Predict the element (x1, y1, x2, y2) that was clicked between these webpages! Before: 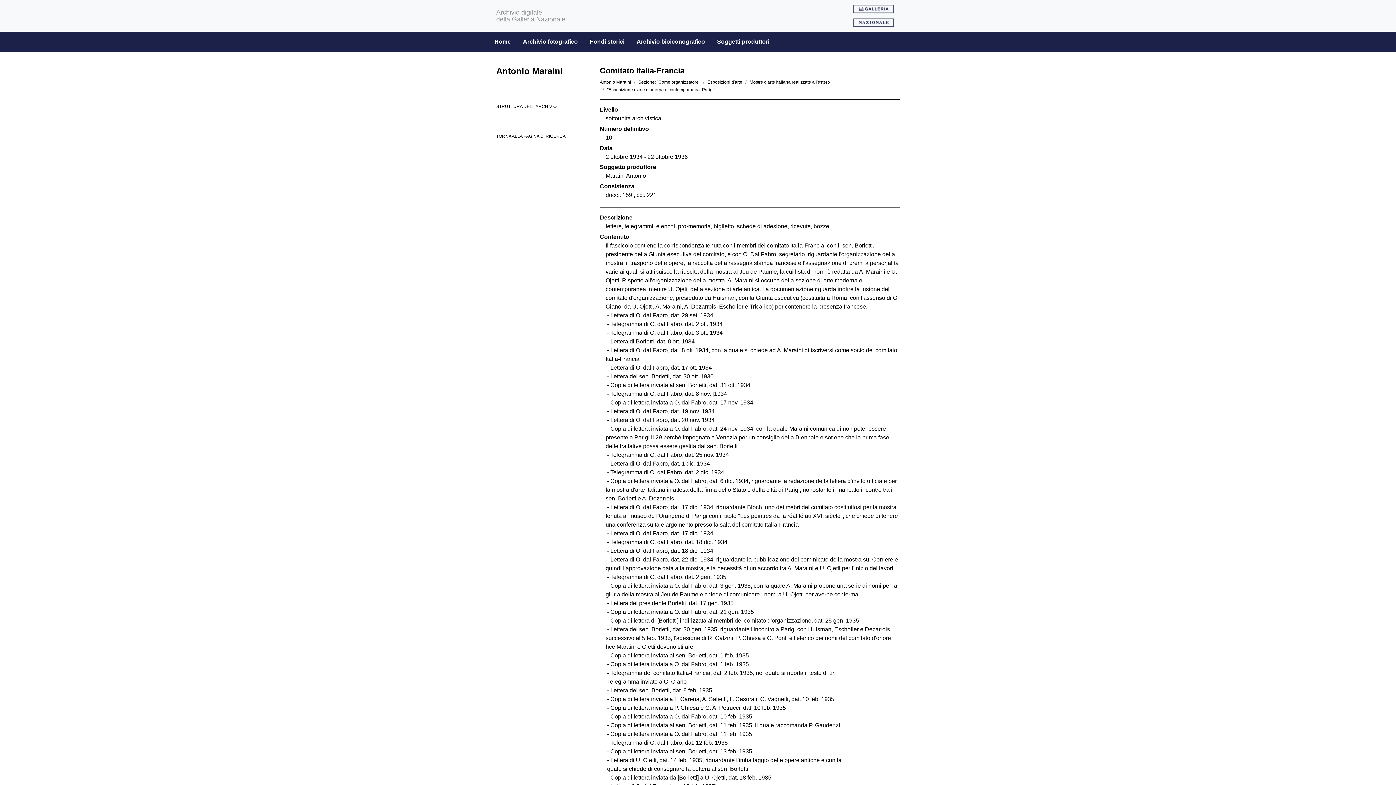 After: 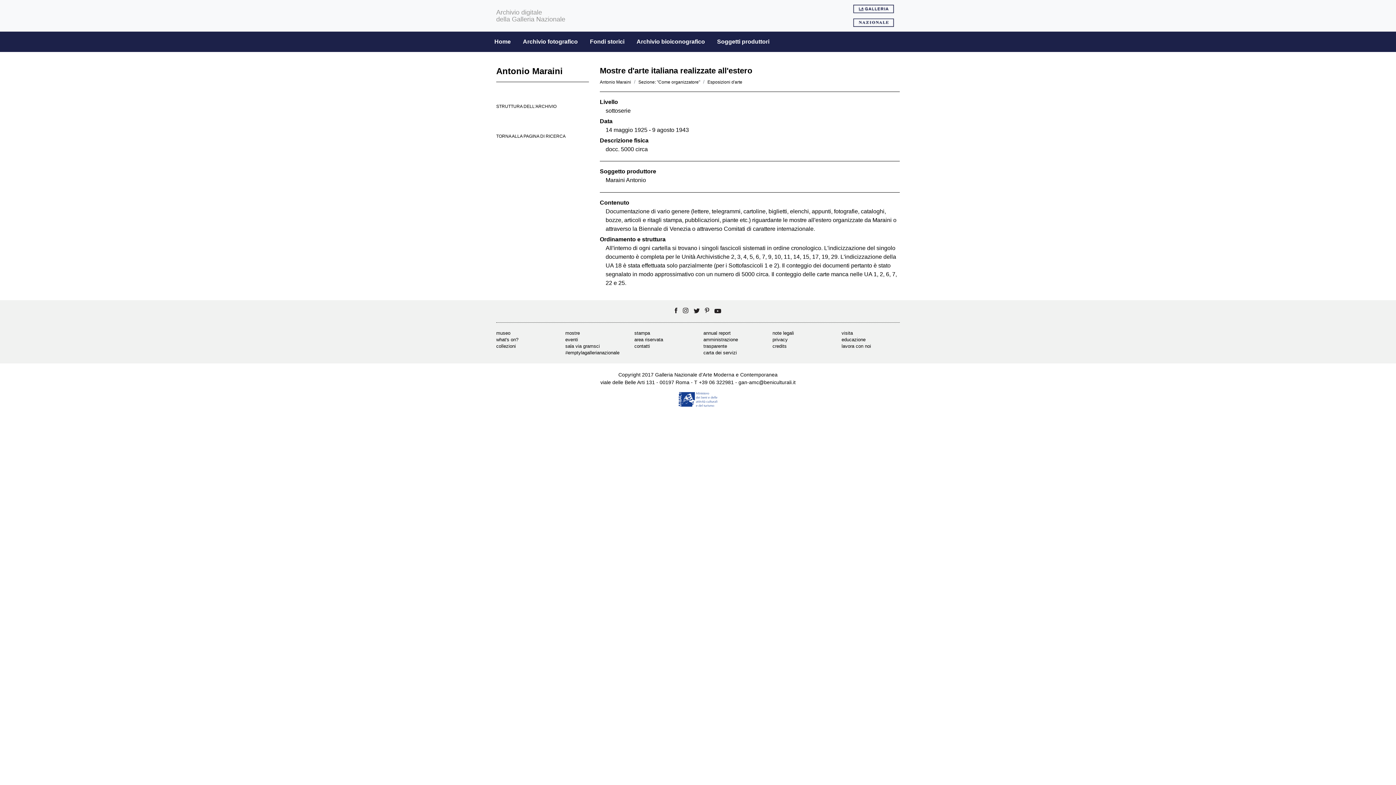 Action: label: Mostre d'arte italiana realizzate all'estero bbox: (749, 79, 830, 84)